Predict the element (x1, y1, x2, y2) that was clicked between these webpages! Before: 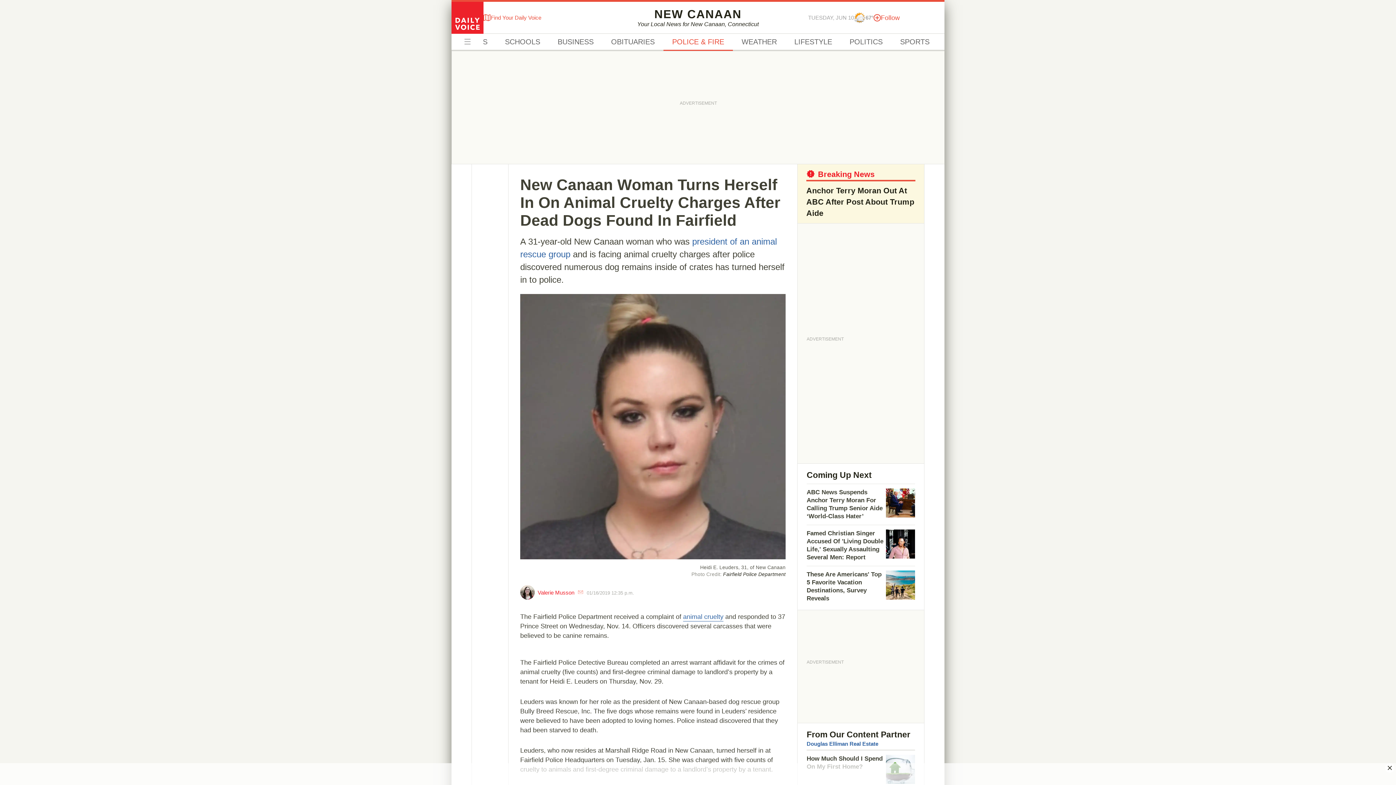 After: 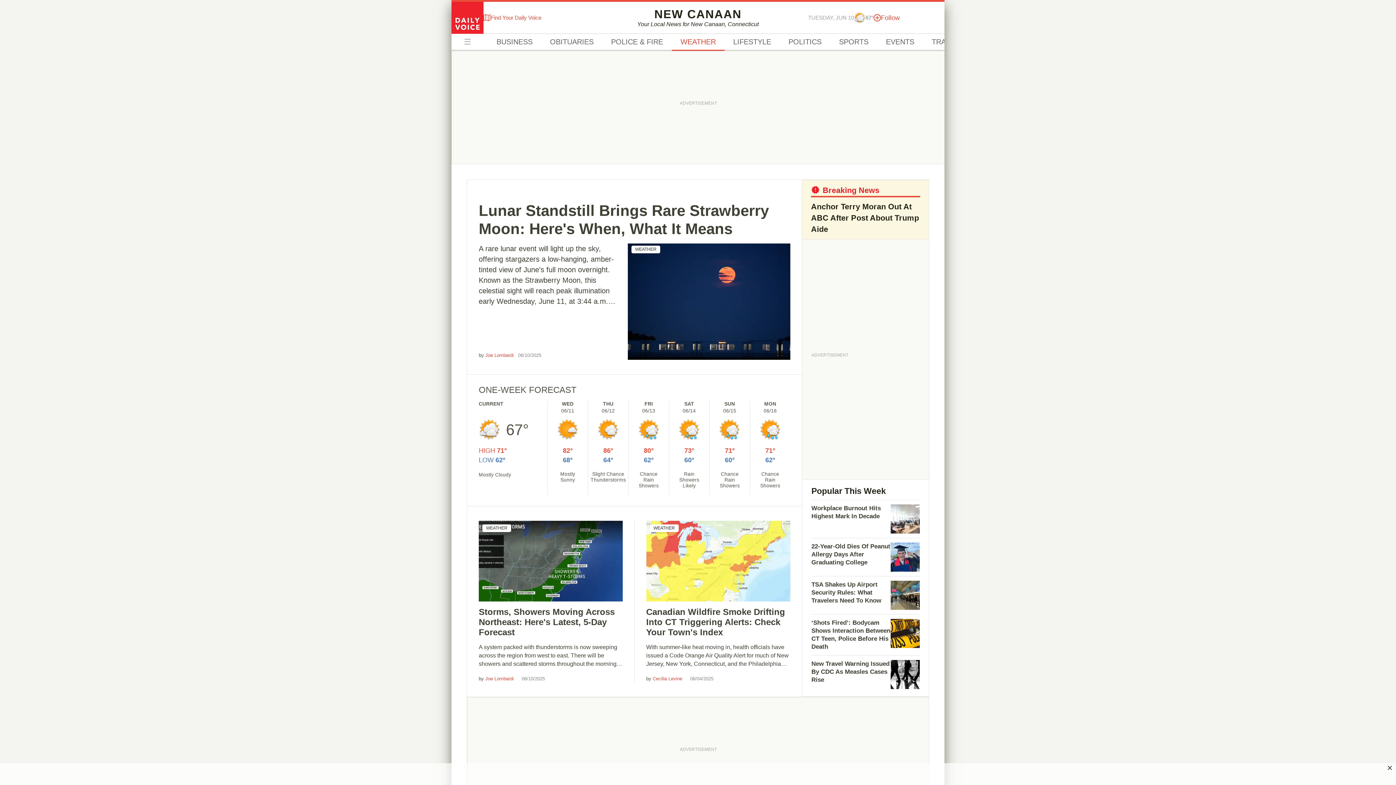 Action: bbox: (733, 33, 785, 50) label: WEATHER